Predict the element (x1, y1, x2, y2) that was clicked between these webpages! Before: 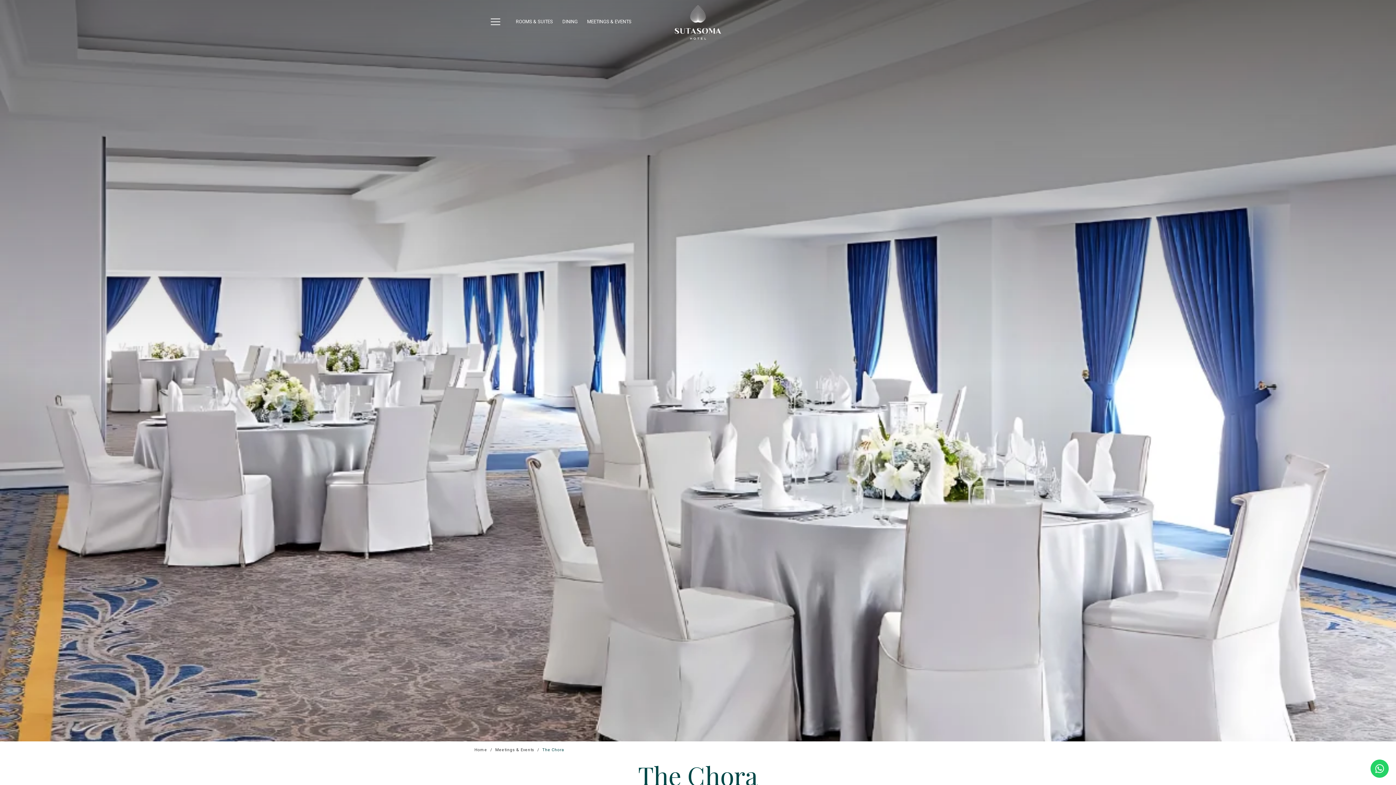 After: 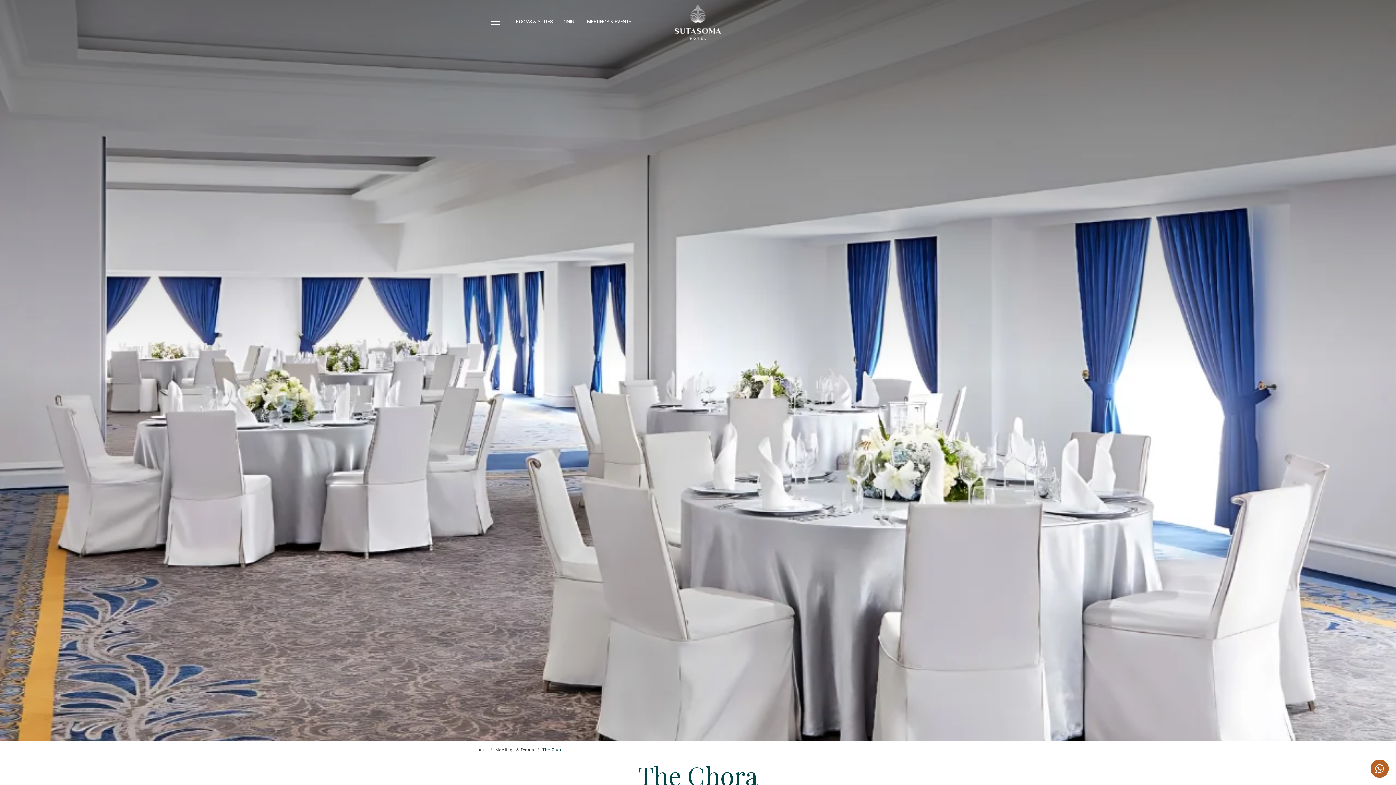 Action: bbox: (1370, 760, 1389, 778)